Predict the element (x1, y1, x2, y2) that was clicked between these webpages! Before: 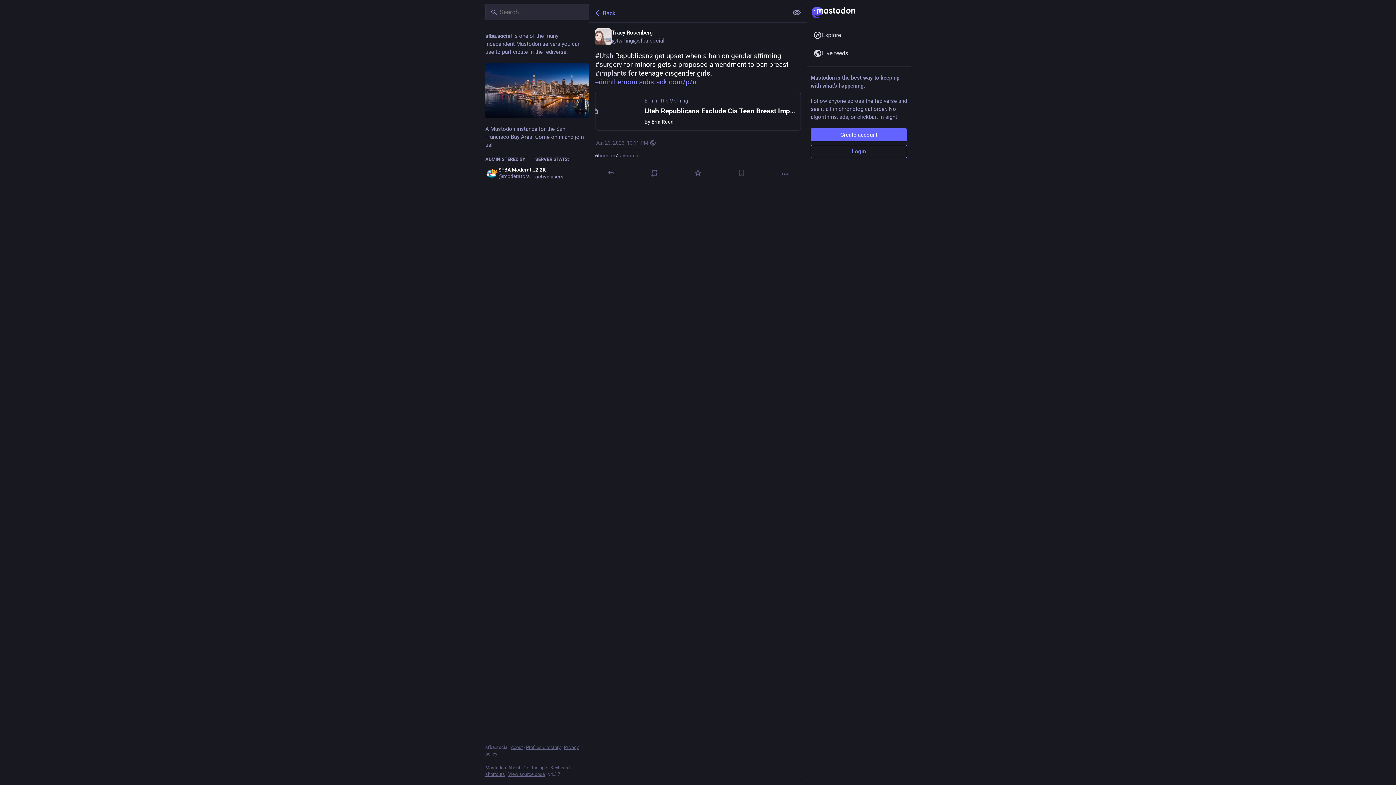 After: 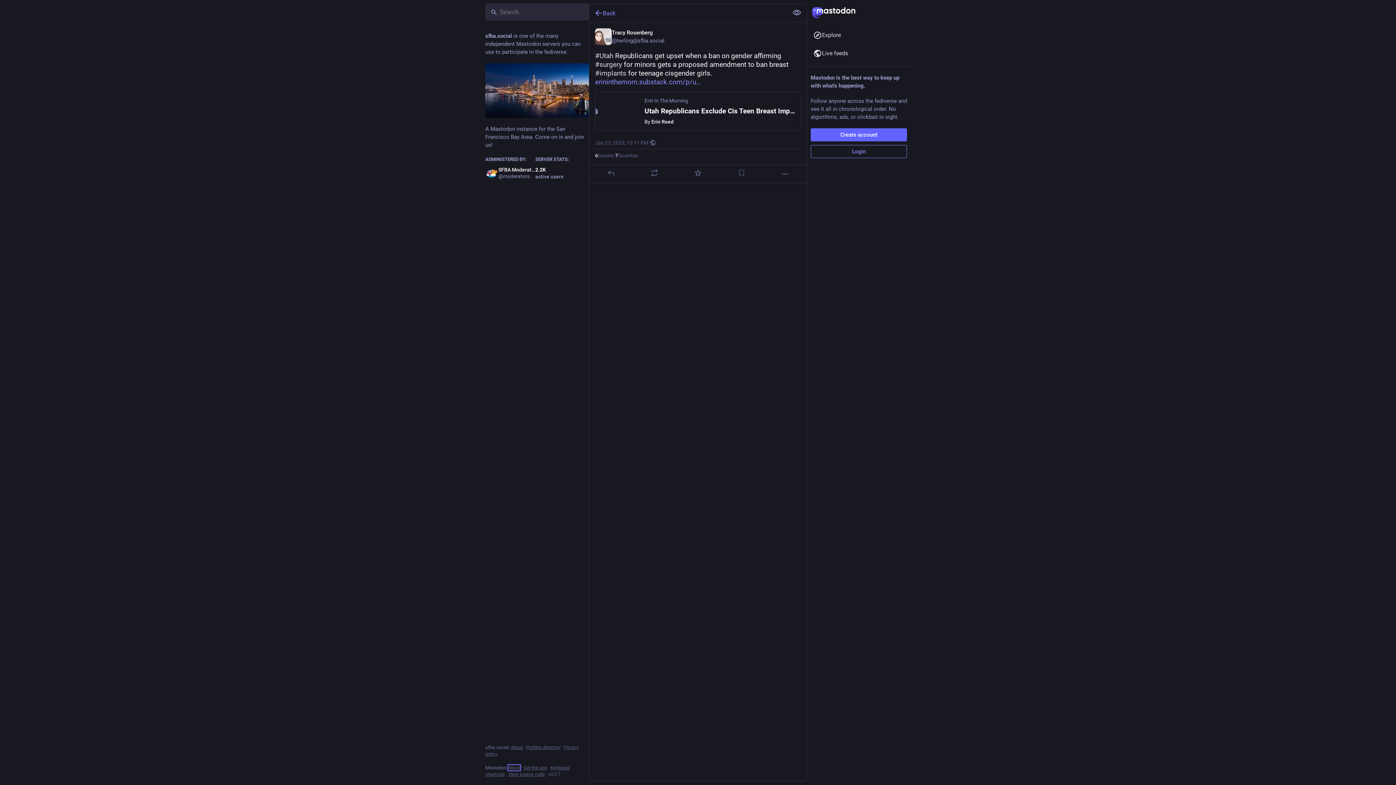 Action: bbox: (508, 765, 520, 770) label: About